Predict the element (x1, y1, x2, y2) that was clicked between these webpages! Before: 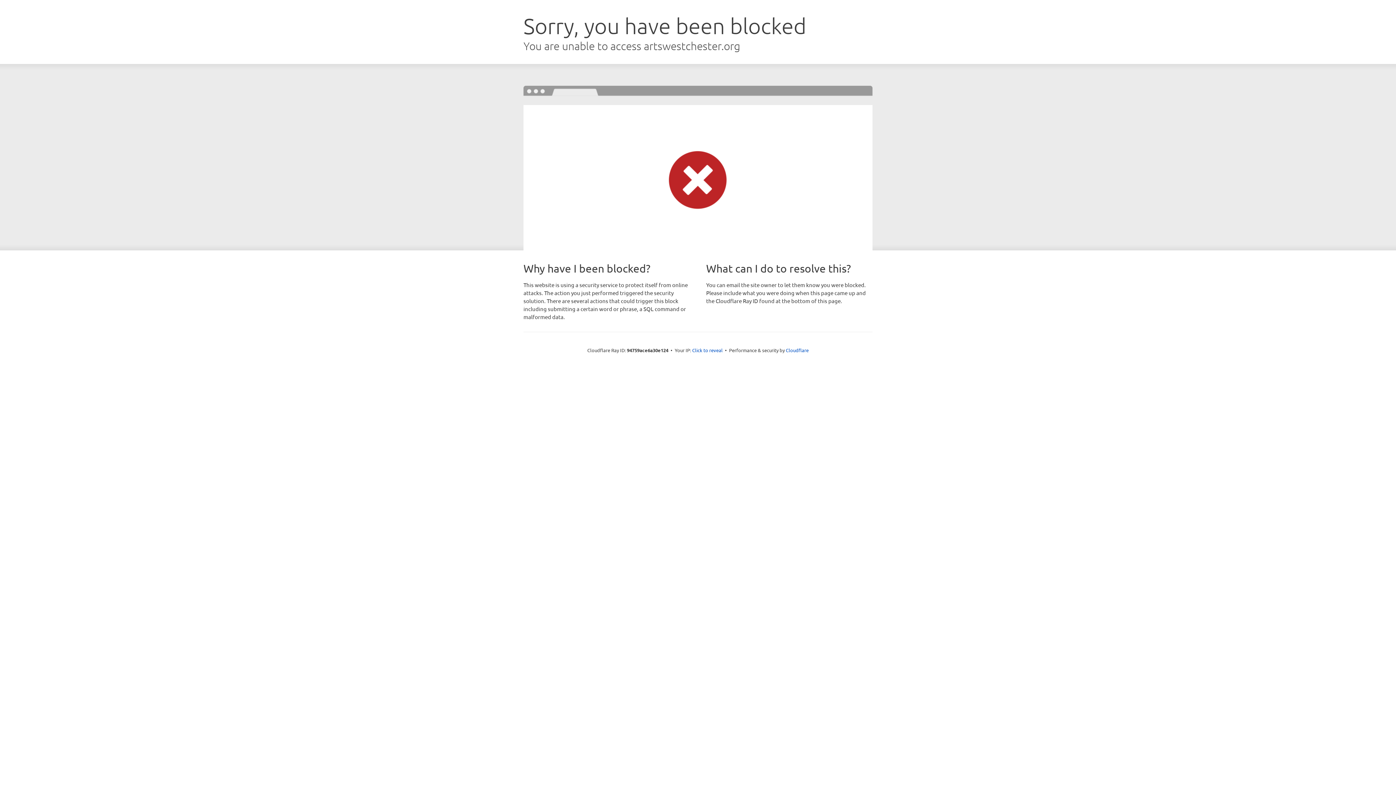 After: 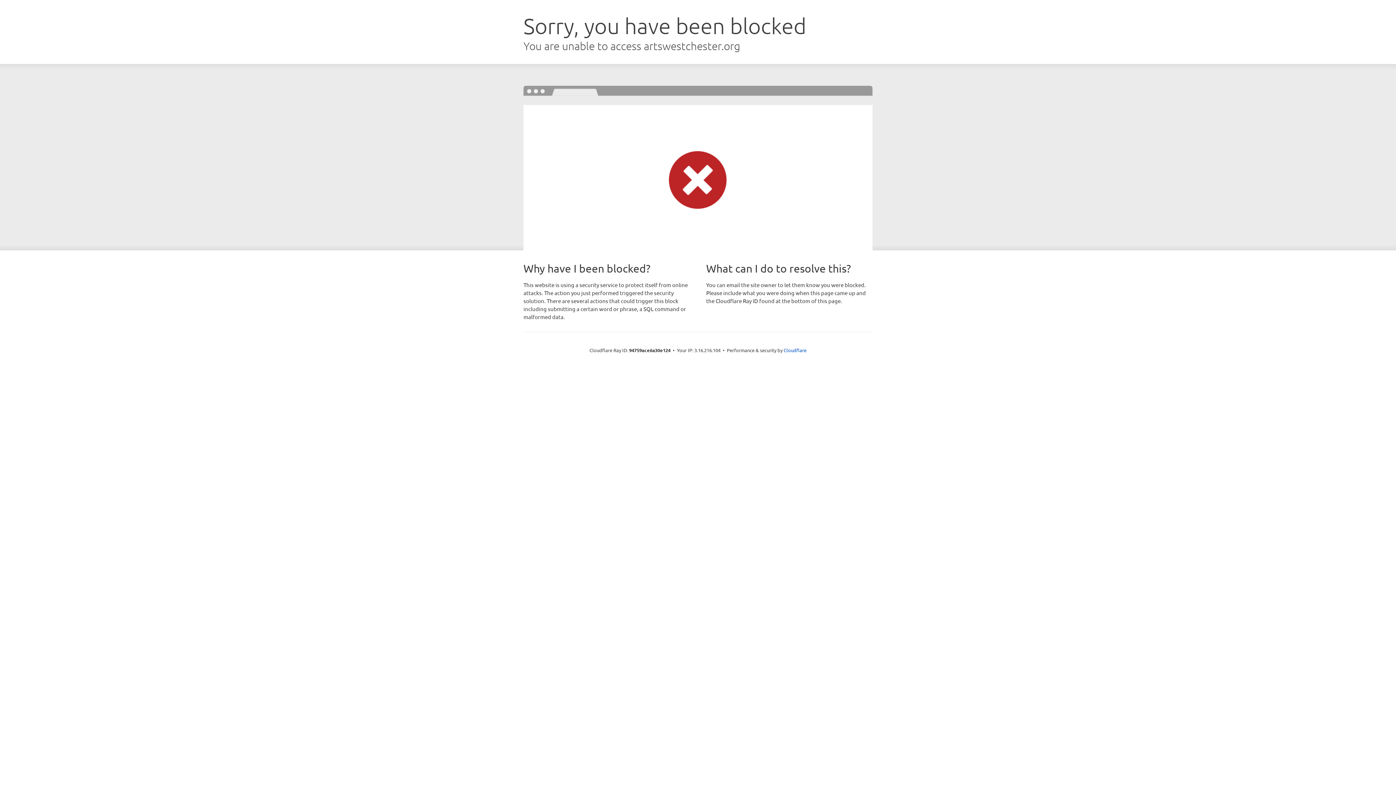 Action: bbox: (692, 346, 722, 353) label: Click to reveal